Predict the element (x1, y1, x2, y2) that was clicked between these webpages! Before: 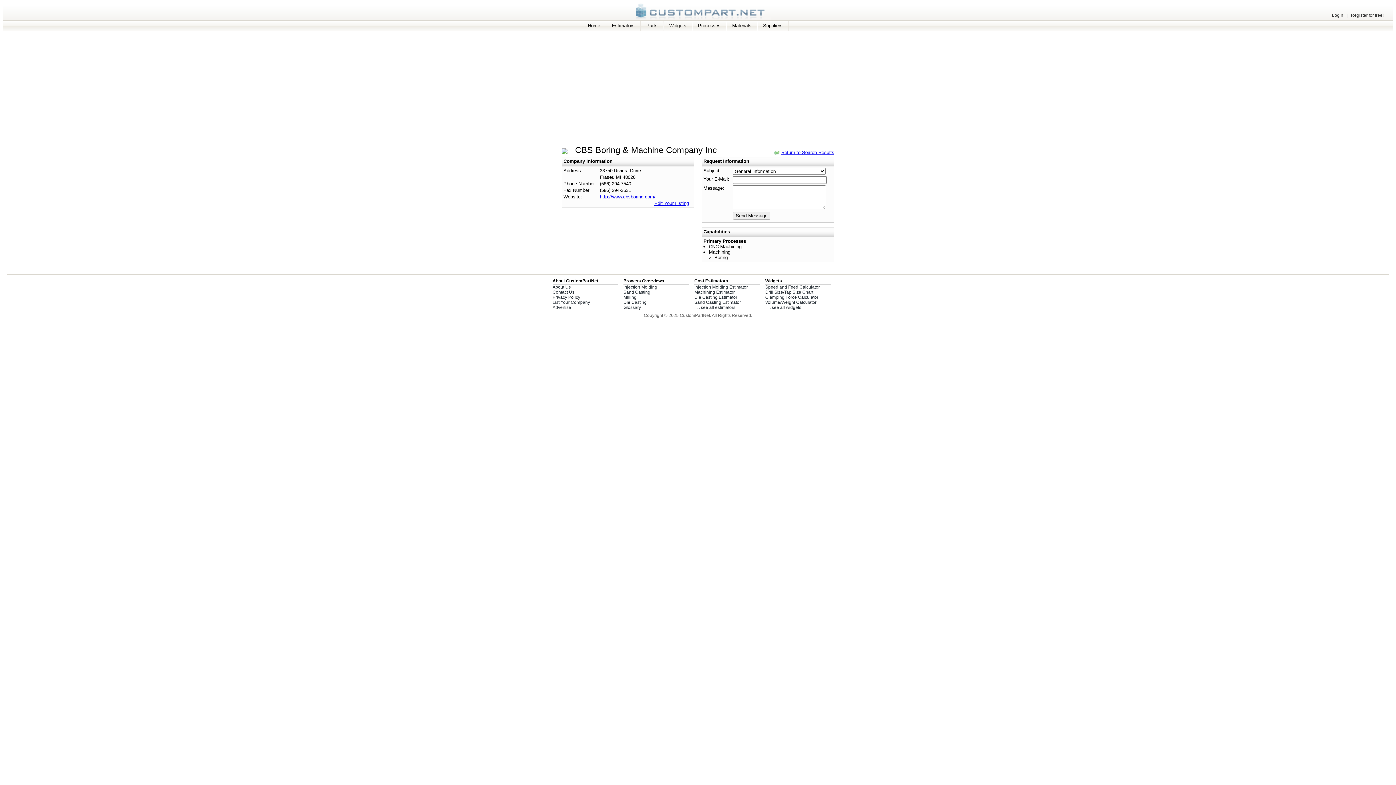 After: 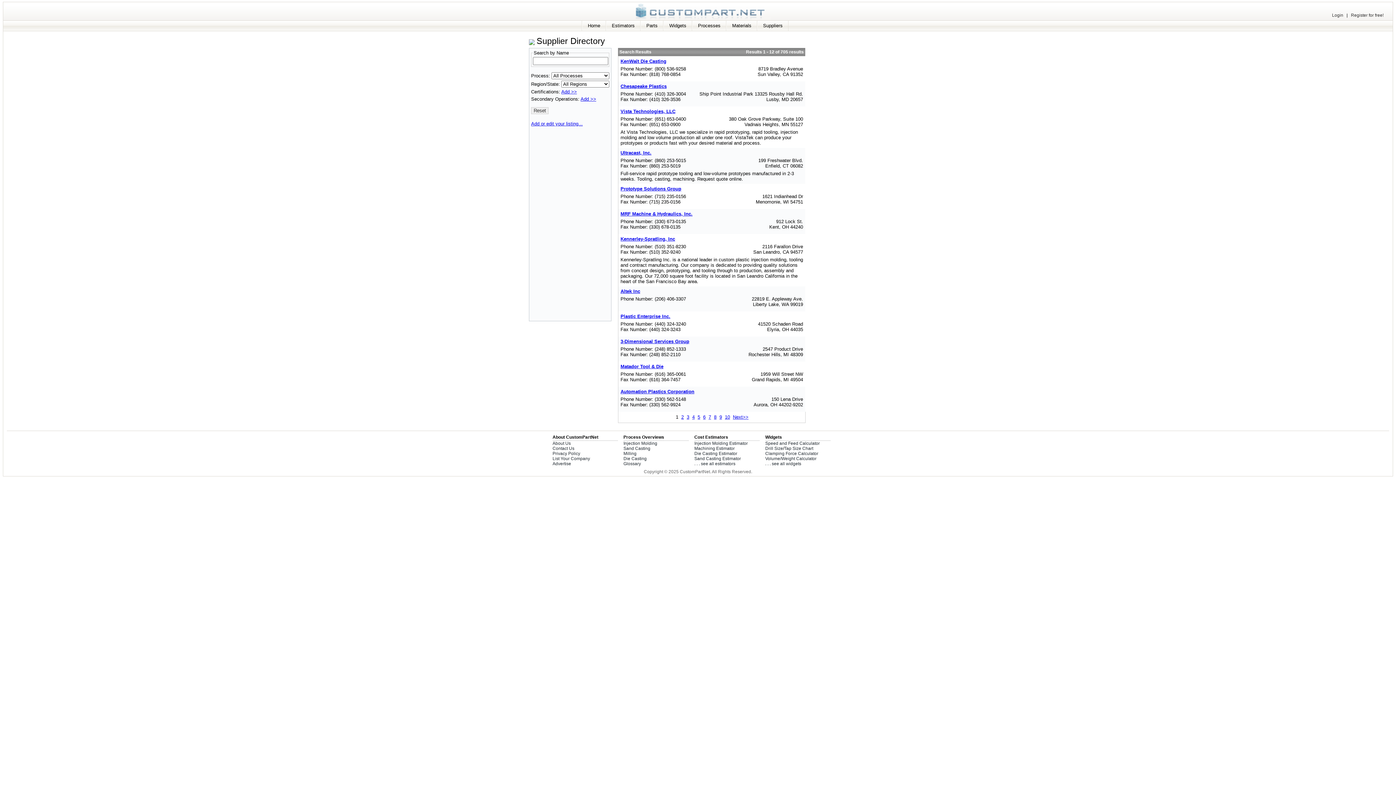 Action: bbox: (757, 20, 788, 30) label: Suppliers